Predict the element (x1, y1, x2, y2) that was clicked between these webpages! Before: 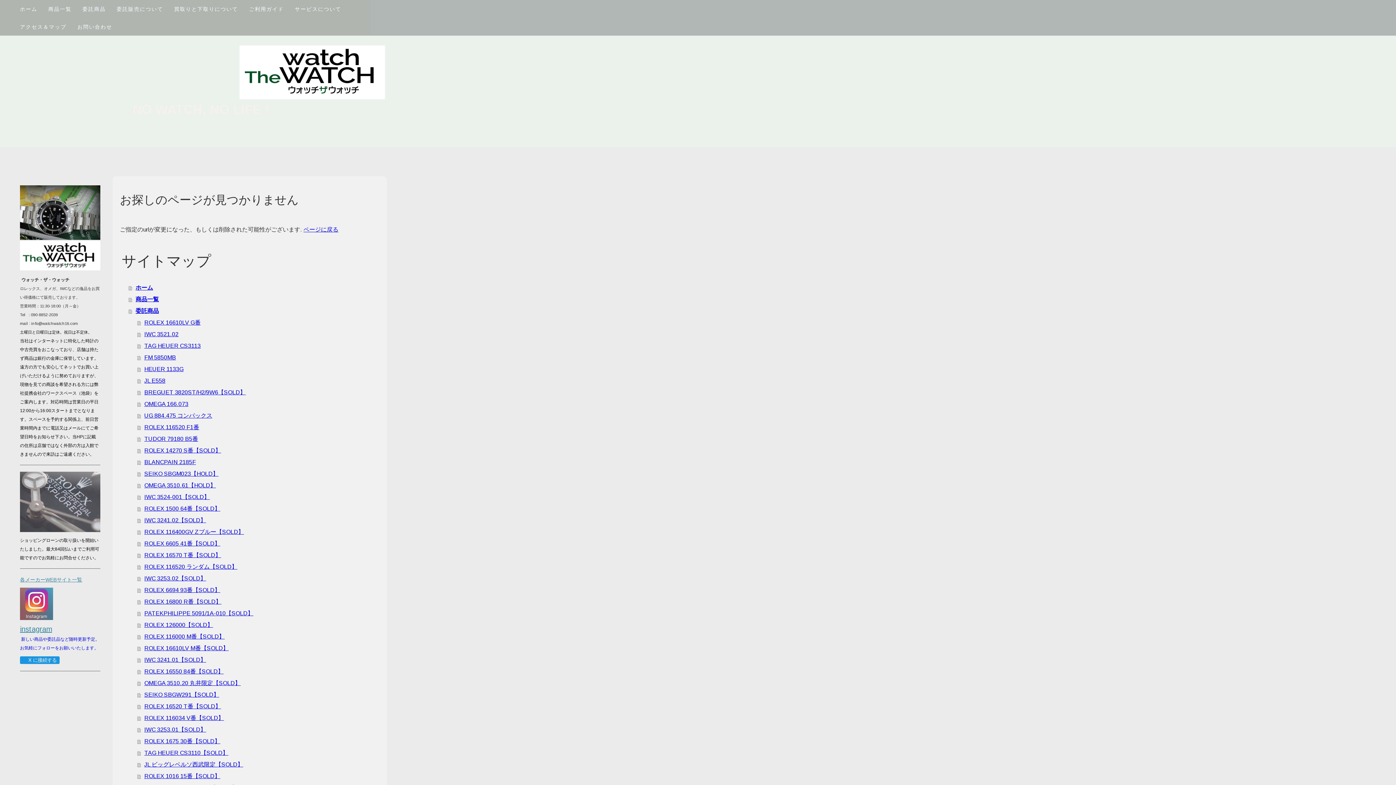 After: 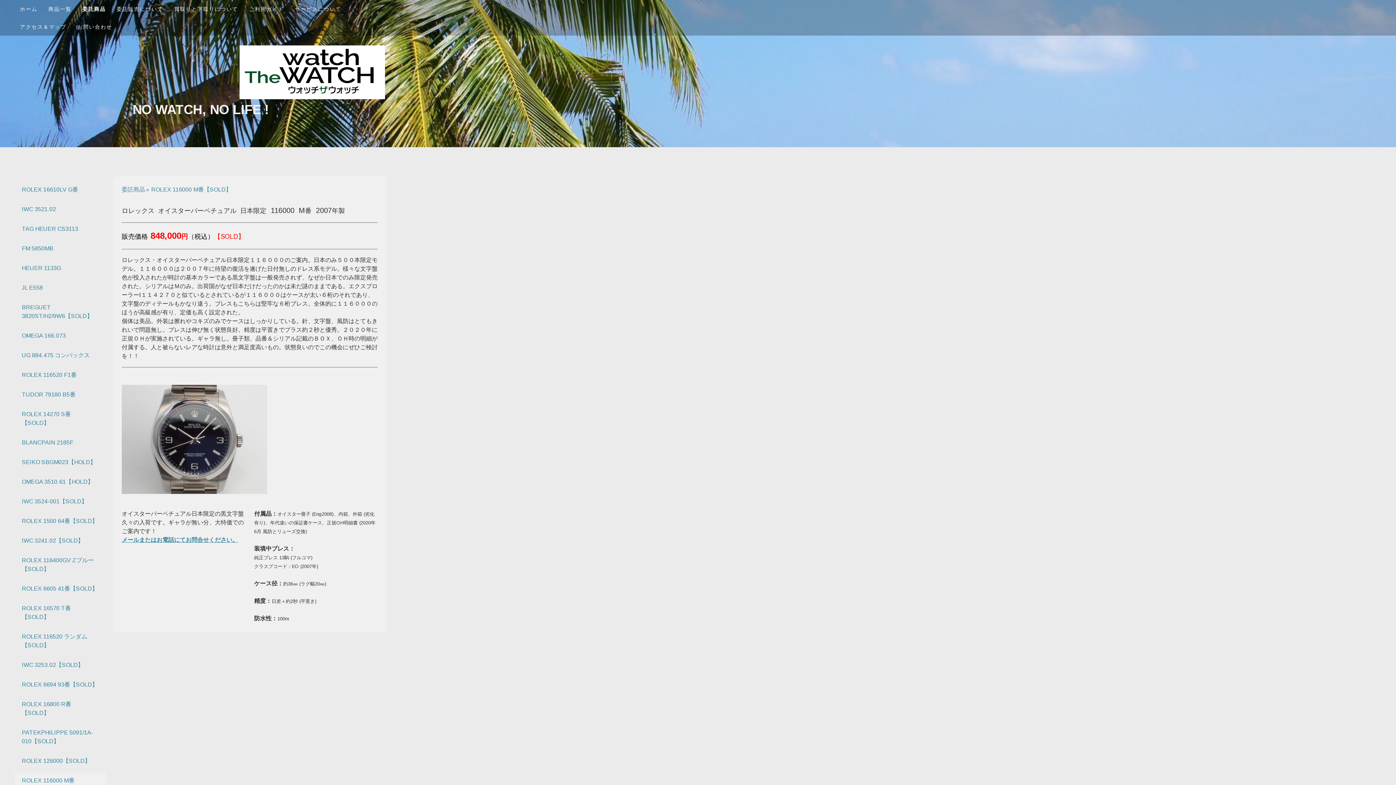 Action: bbox: (137, 631, 379, 642) label: ROLEX 116000 M番【SOLD】